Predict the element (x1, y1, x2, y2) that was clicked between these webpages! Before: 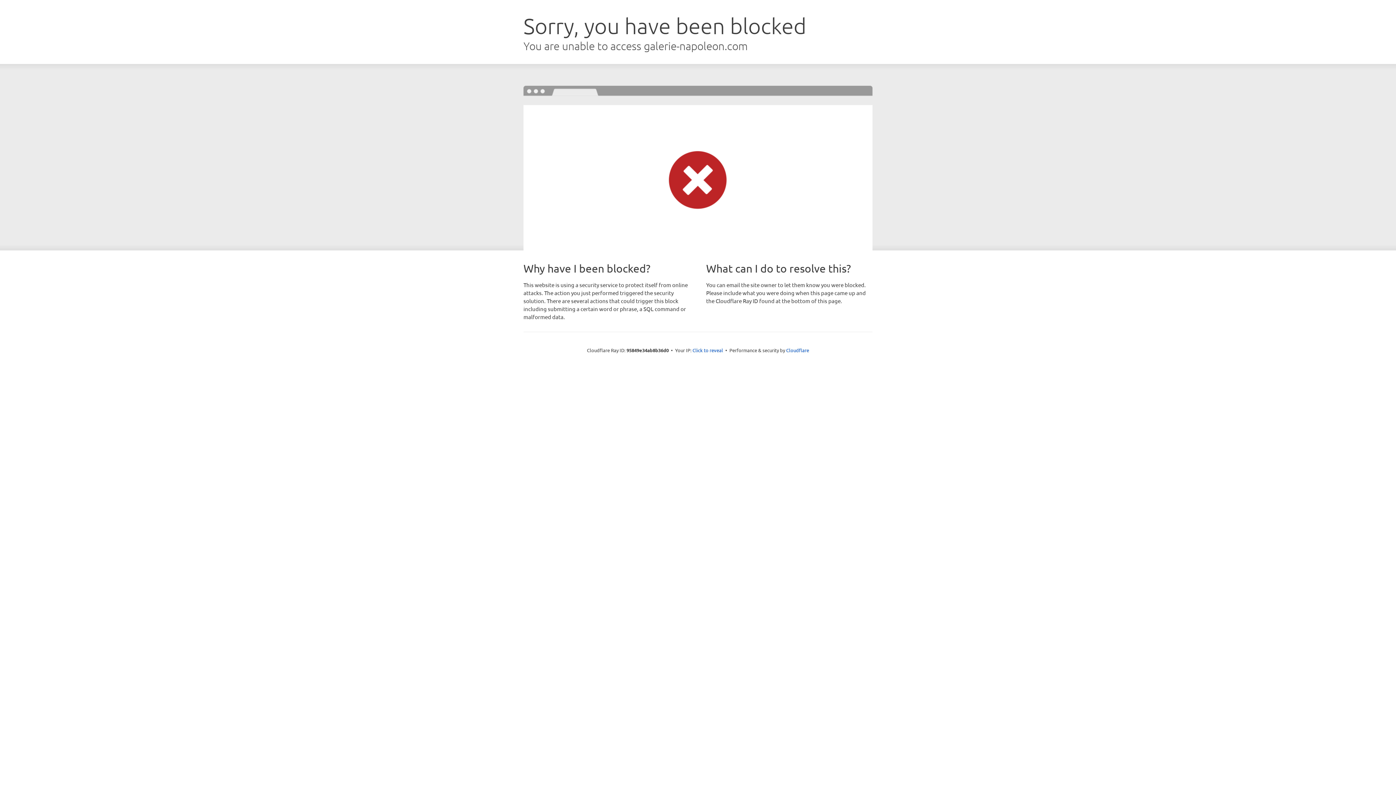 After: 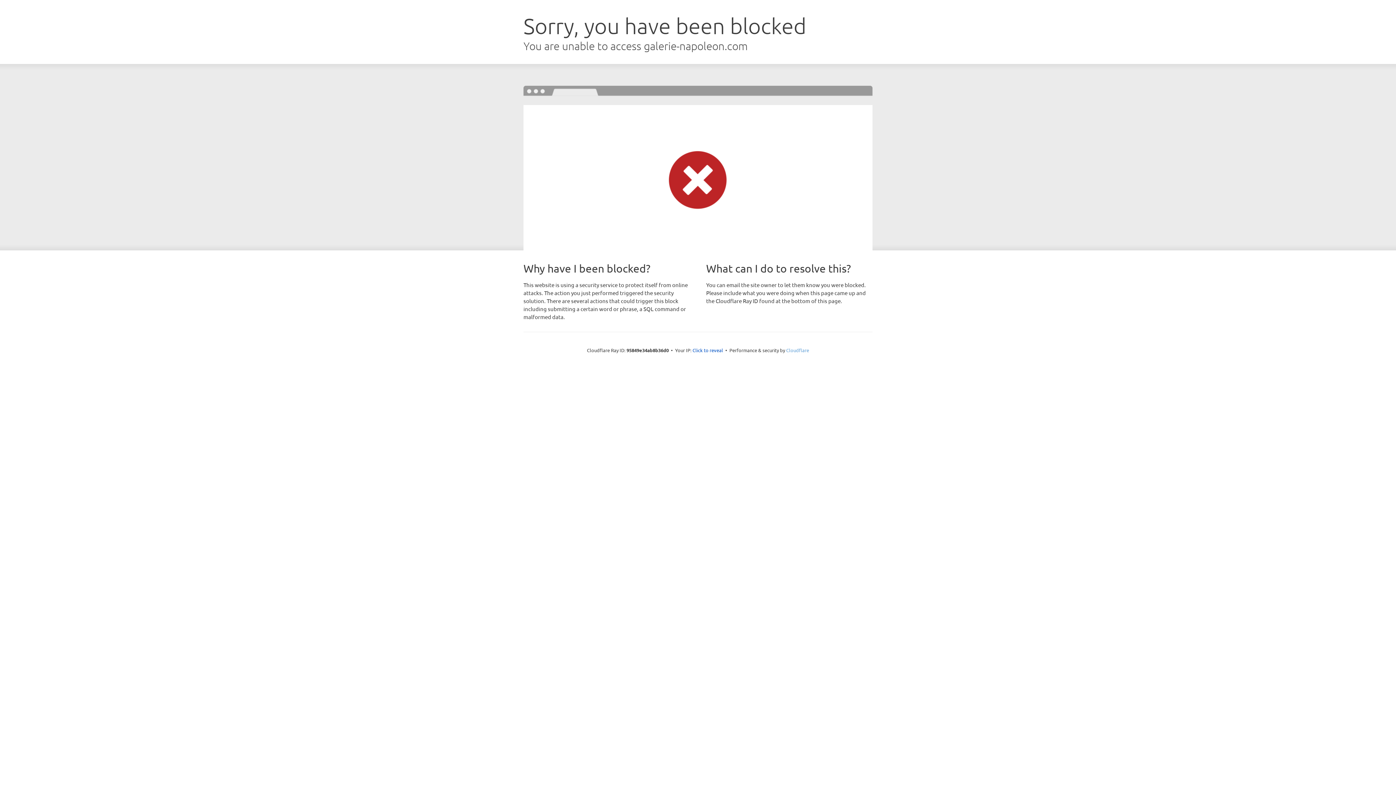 Action: bbox: (786, 347, 809, 353) label: Cloudflare